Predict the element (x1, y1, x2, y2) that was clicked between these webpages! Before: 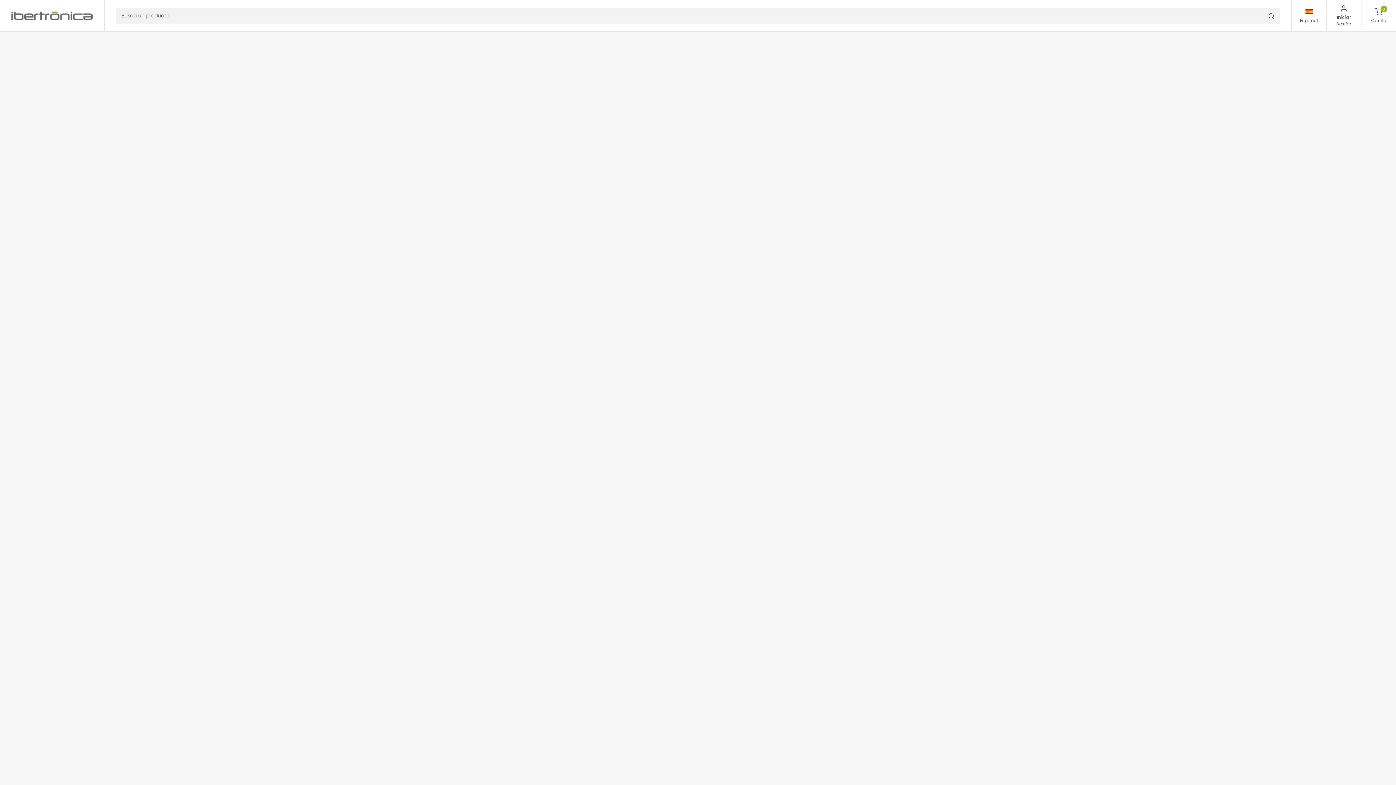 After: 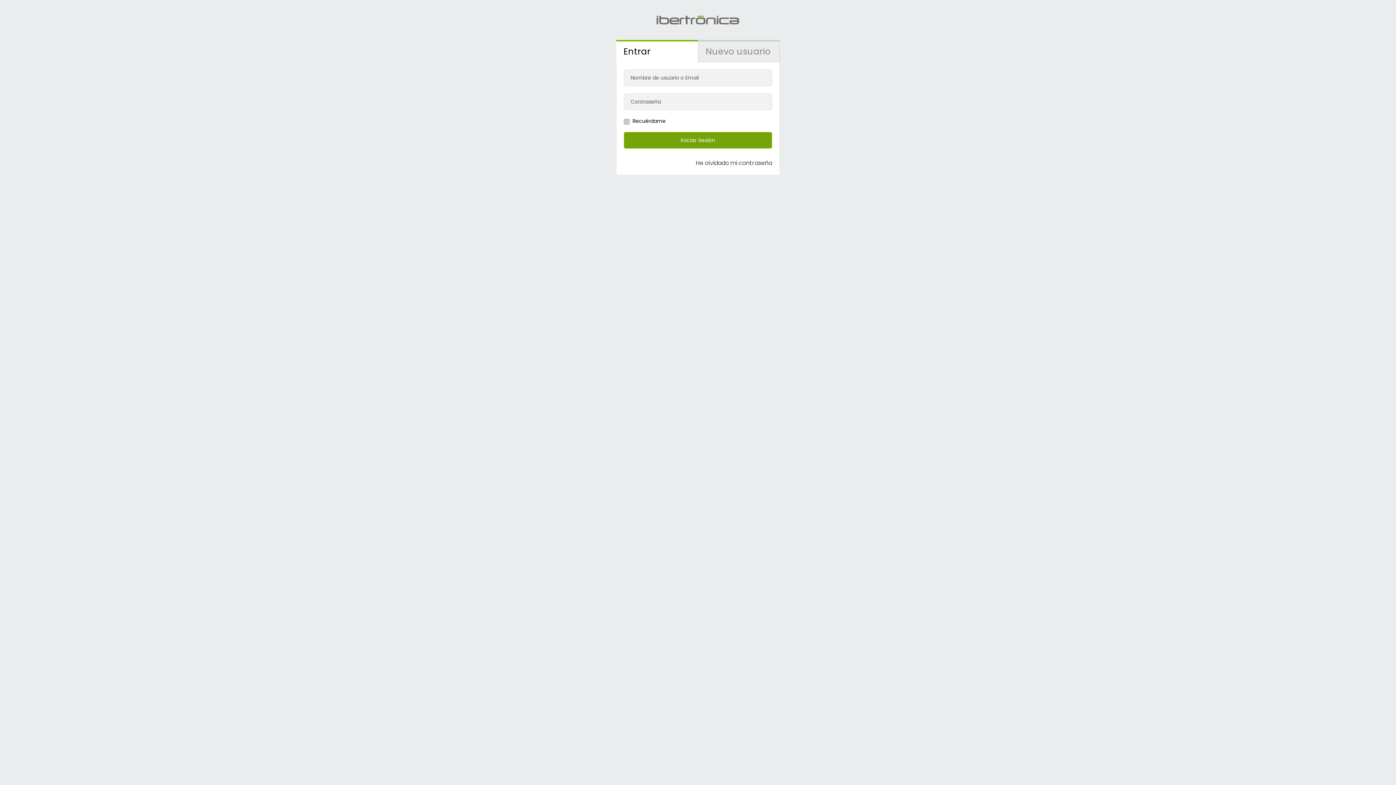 Action: bbox: (1326, 0, 1361, 30) label: Iniciar Sesión